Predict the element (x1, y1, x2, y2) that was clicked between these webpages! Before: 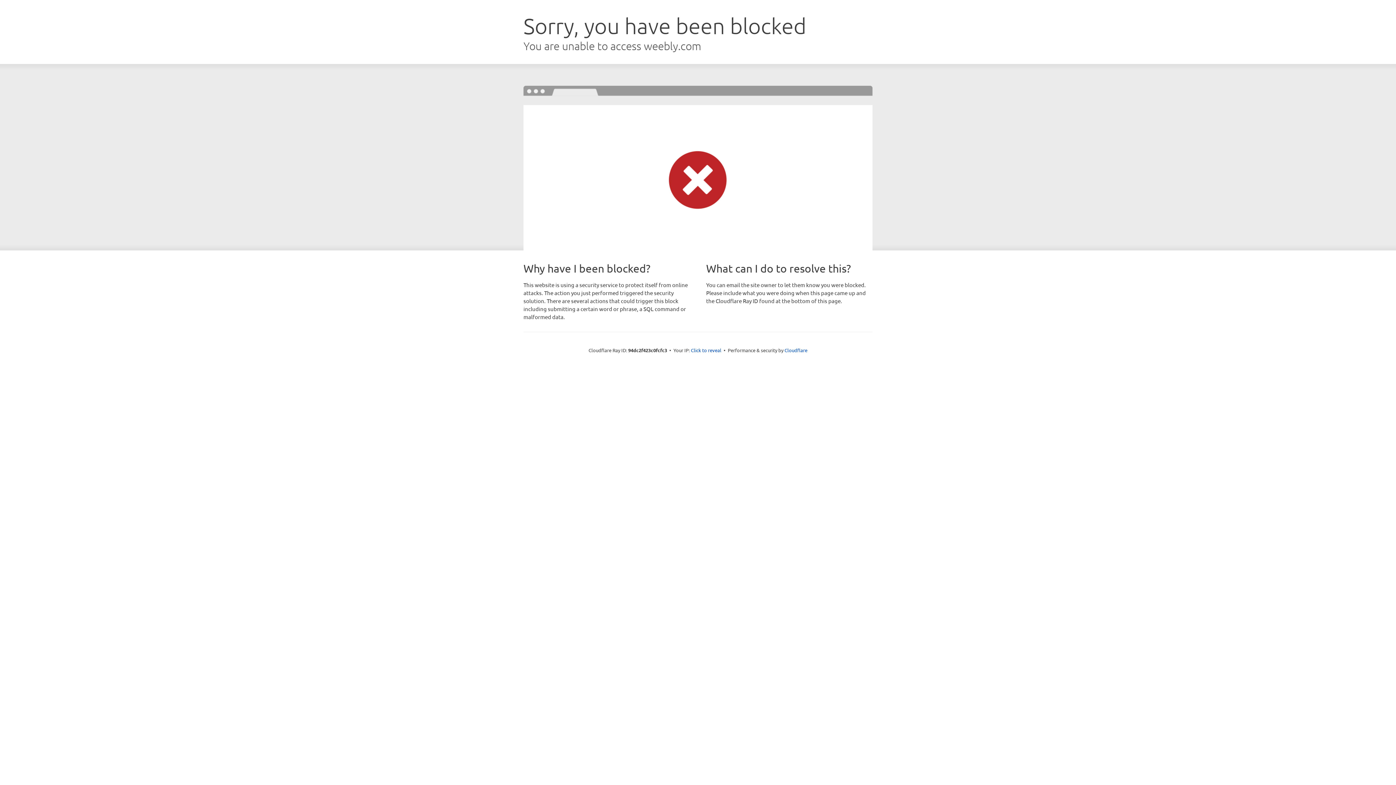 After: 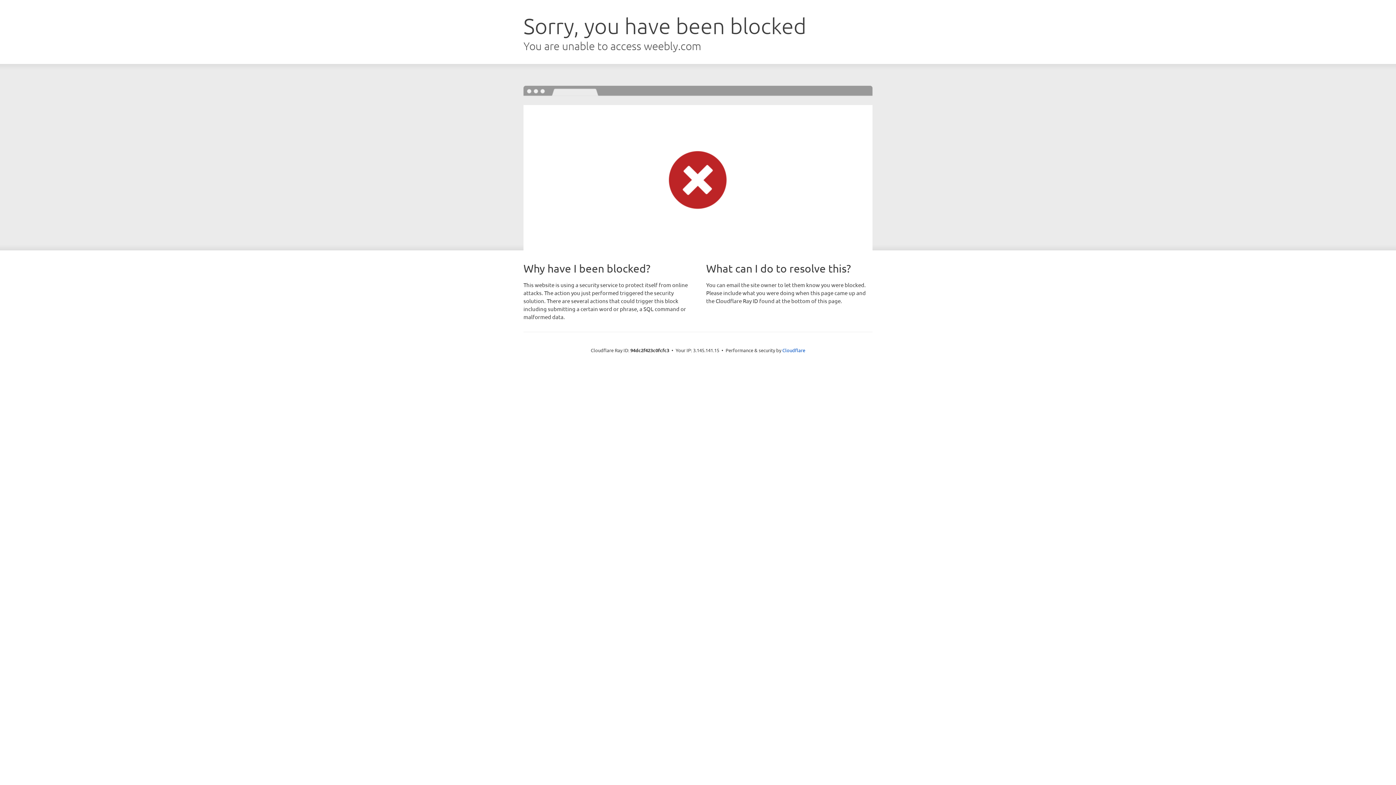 Action: bbox: (691, 346, 721, 353) label: Click to reveal